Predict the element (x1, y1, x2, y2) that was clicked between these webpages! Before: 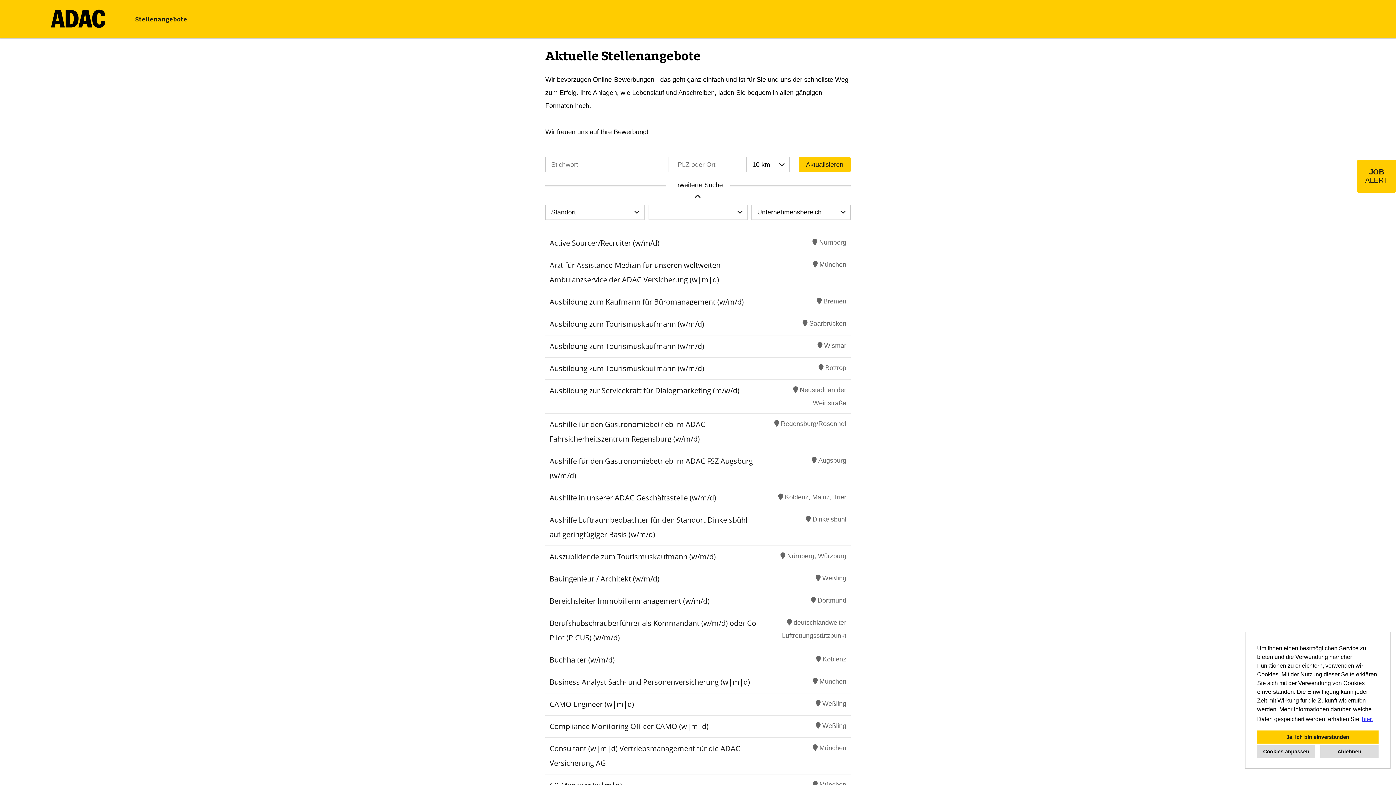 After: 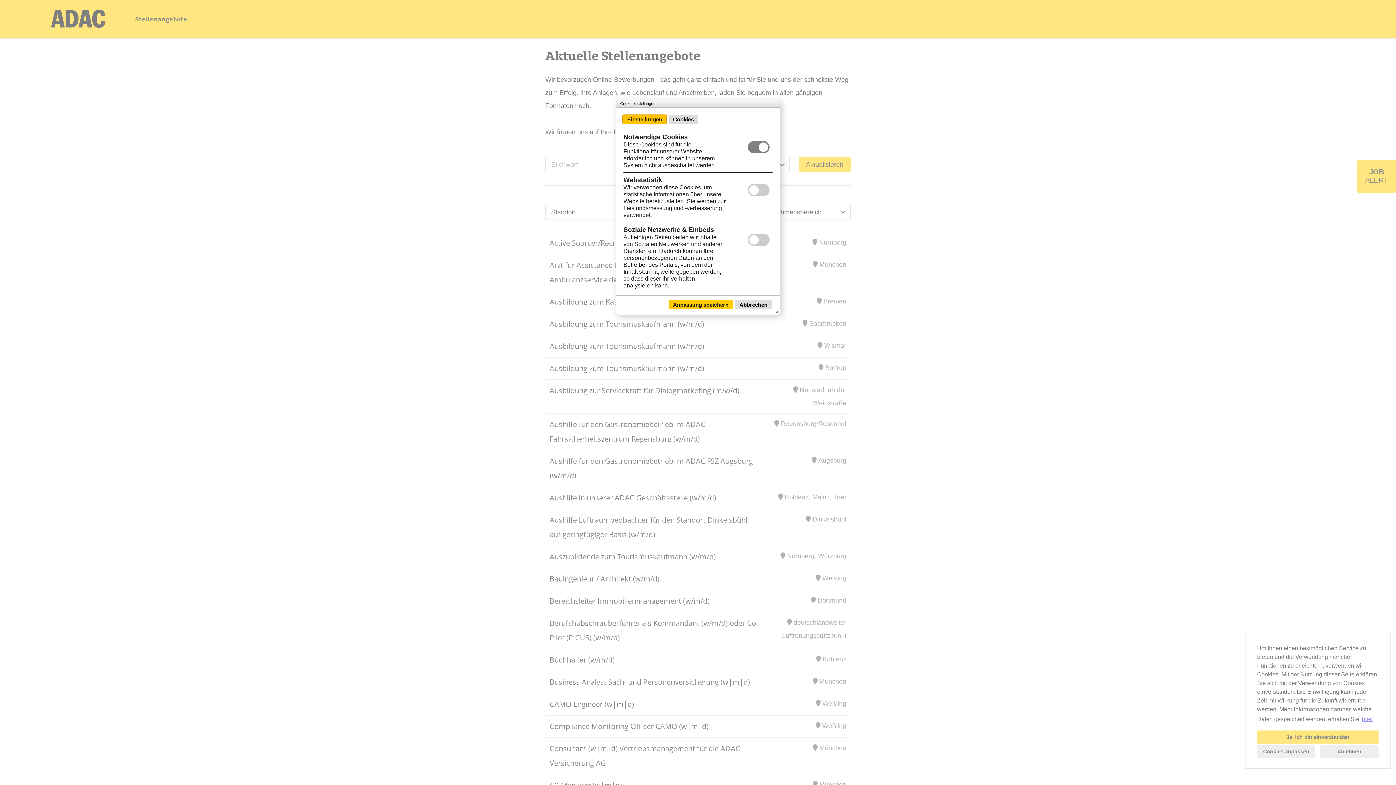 Action: label: choose cookies bbox: (1257, 745, 1315, 758)